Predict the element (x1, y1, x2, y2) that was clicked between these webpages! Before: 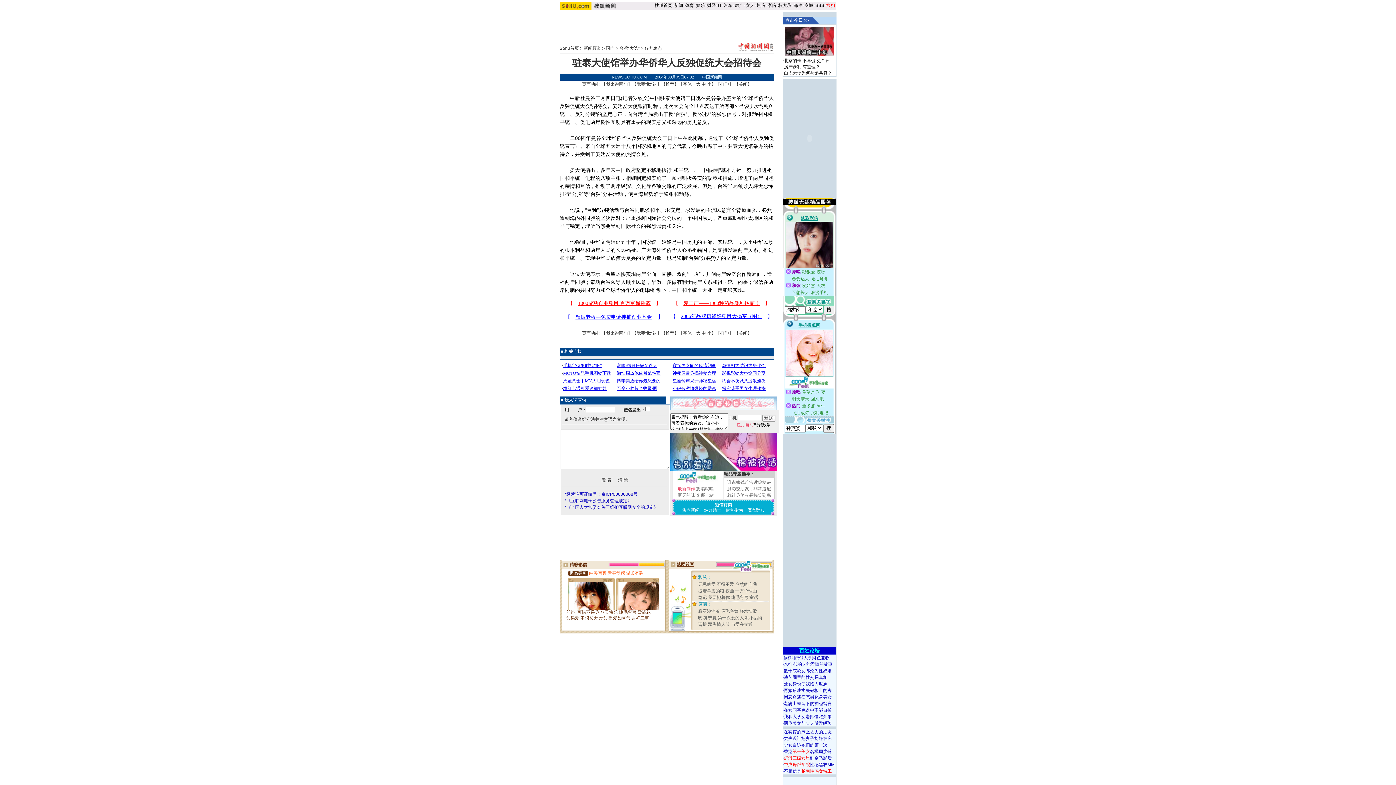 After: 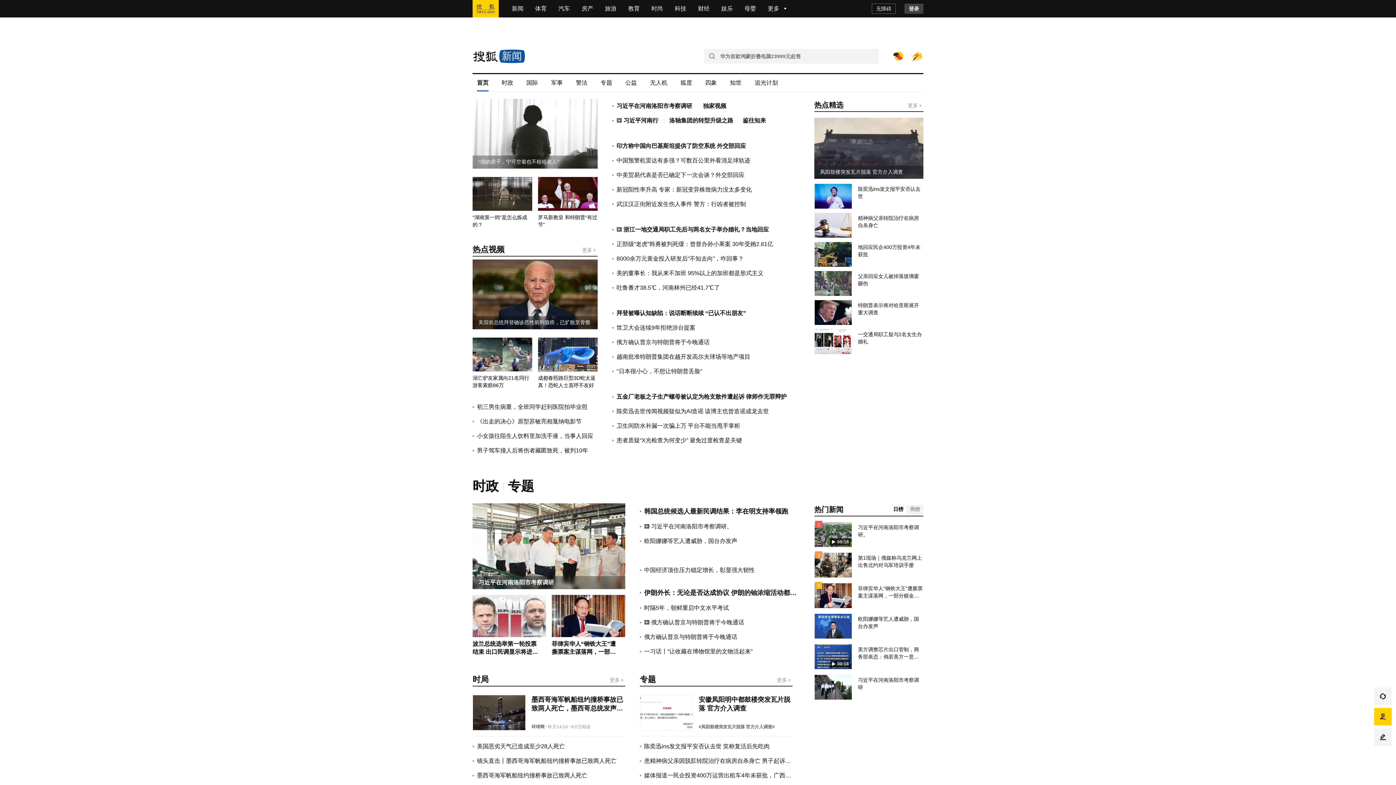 Action: bbox: (591, 5, 618, 10)